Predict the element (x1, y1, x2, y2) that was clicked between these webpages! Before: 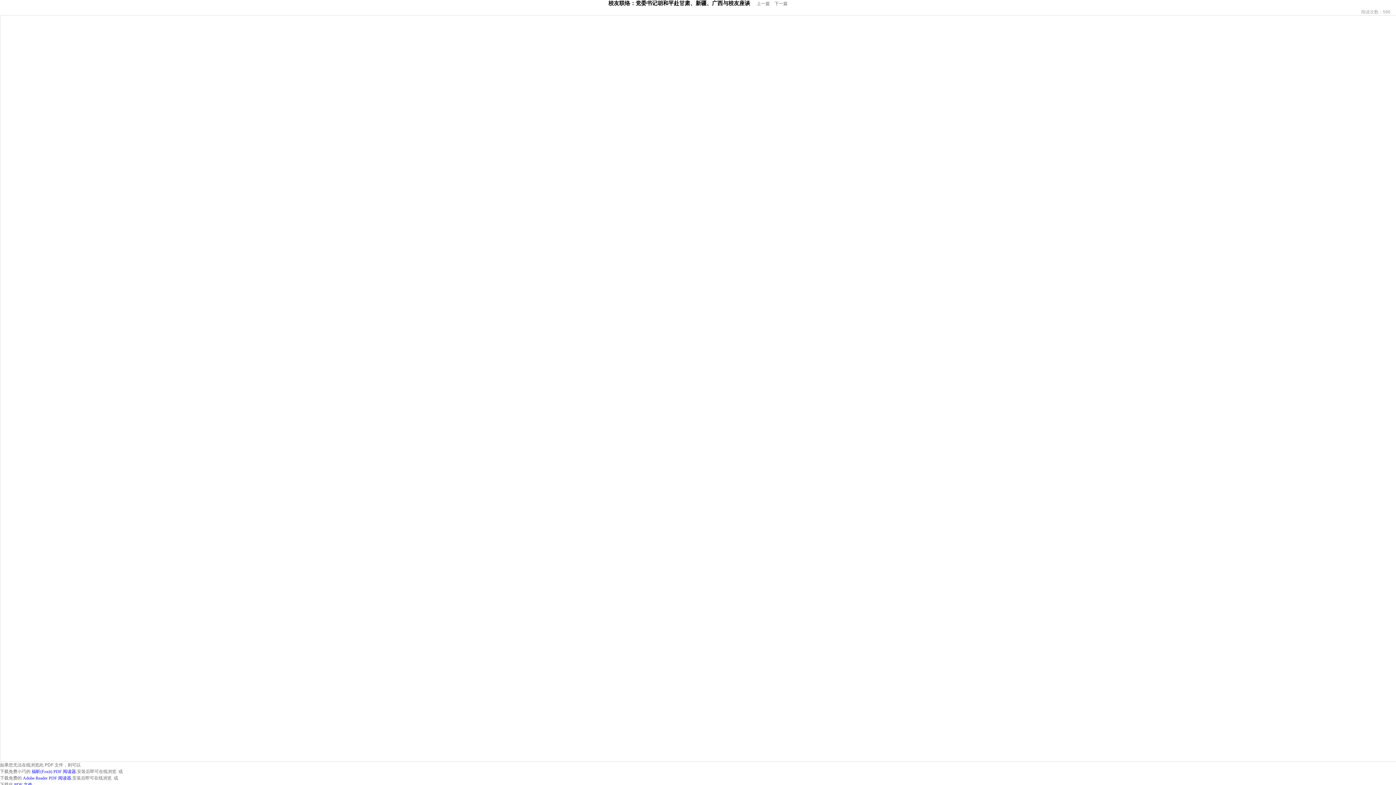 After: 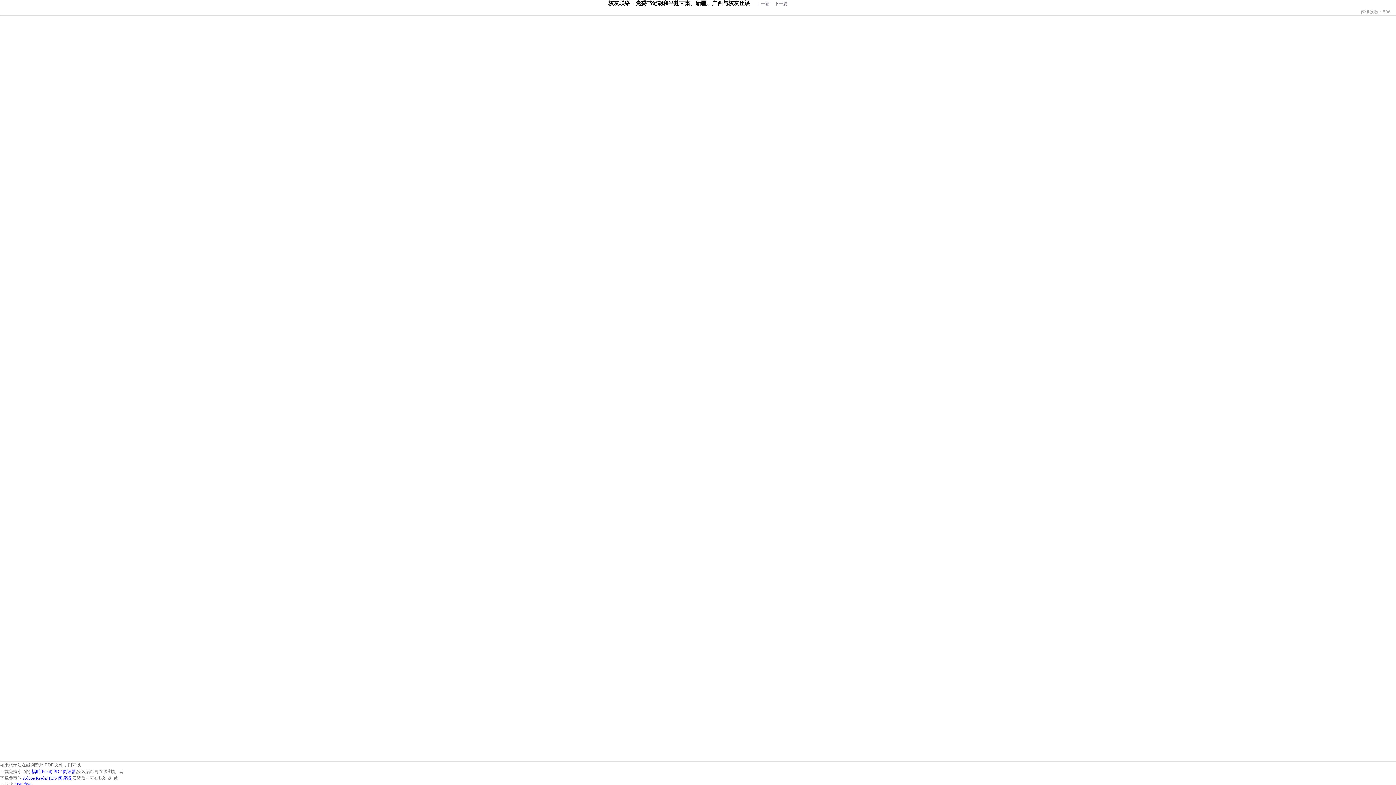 Action: label: Adobe Reader PDF 阅读器 bbox: (22, 776, 71, 781)